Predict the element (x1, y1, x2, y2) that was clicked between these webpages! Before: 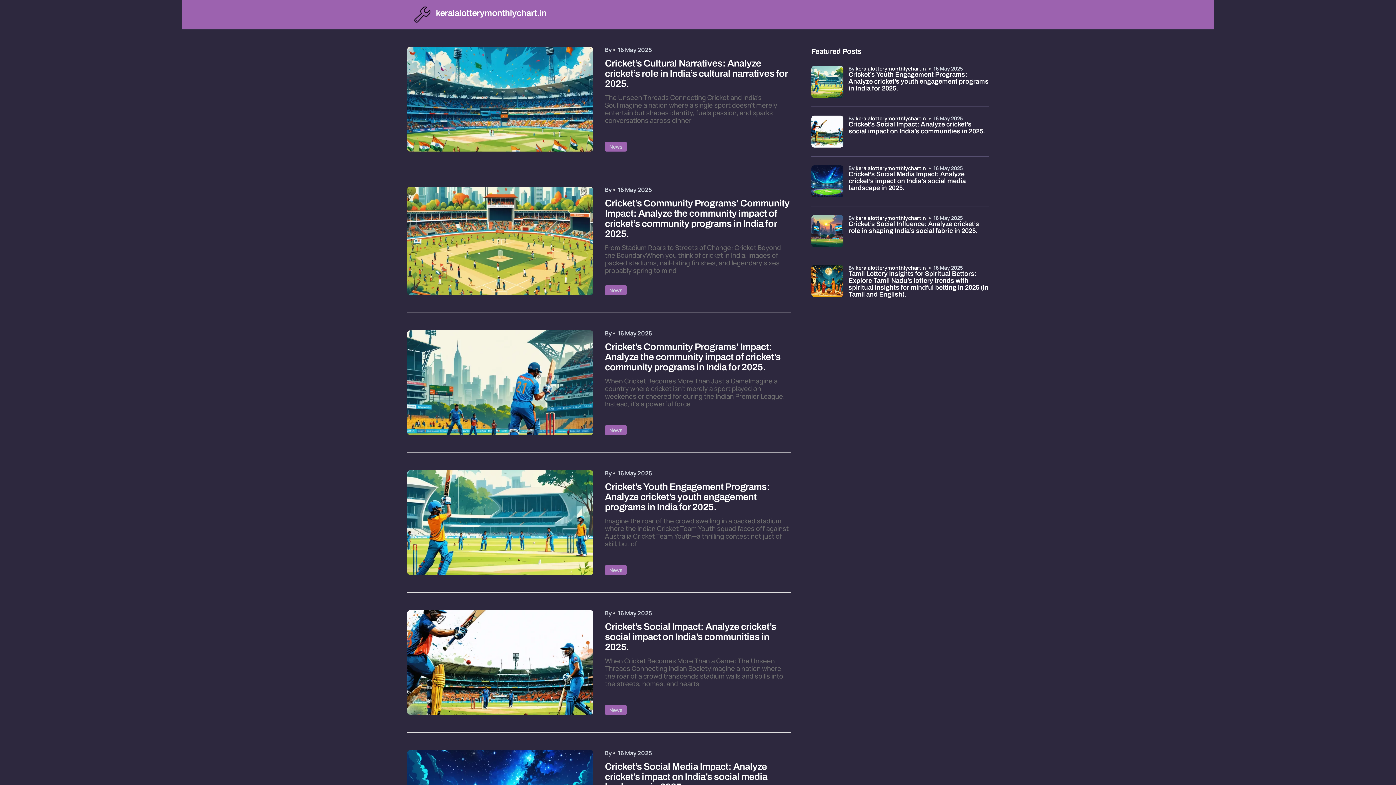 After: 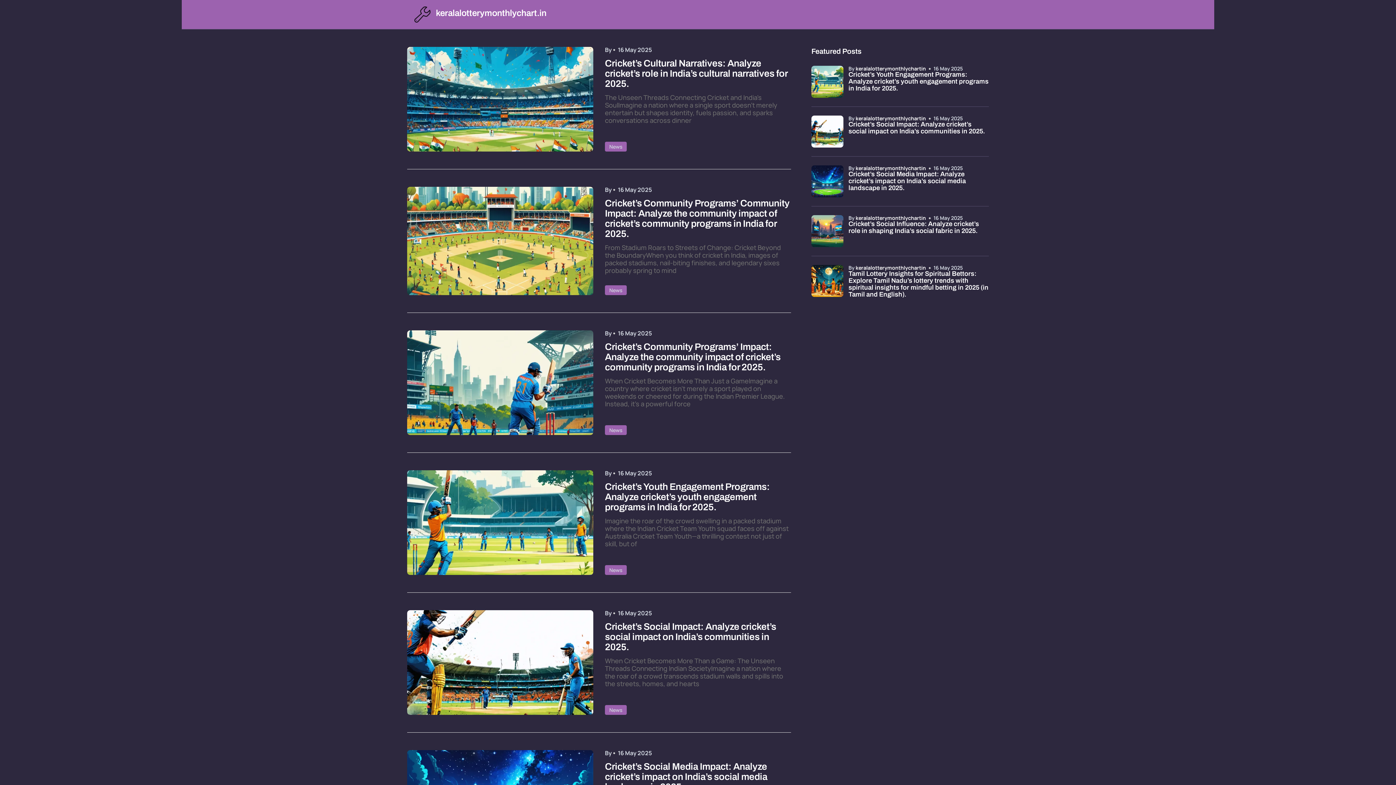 Action: bbox: (855, 114, 926, 121) label: keralalotterymonthlychartin